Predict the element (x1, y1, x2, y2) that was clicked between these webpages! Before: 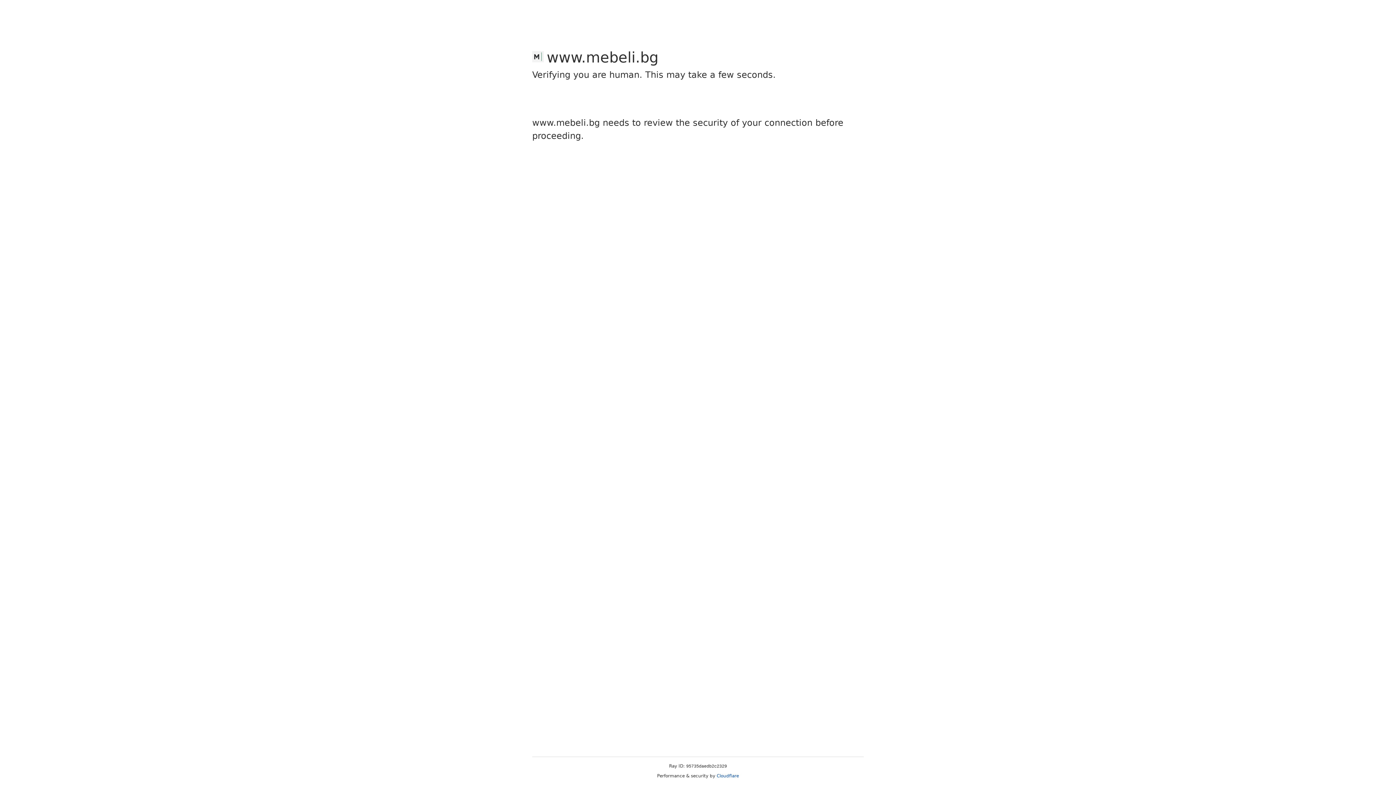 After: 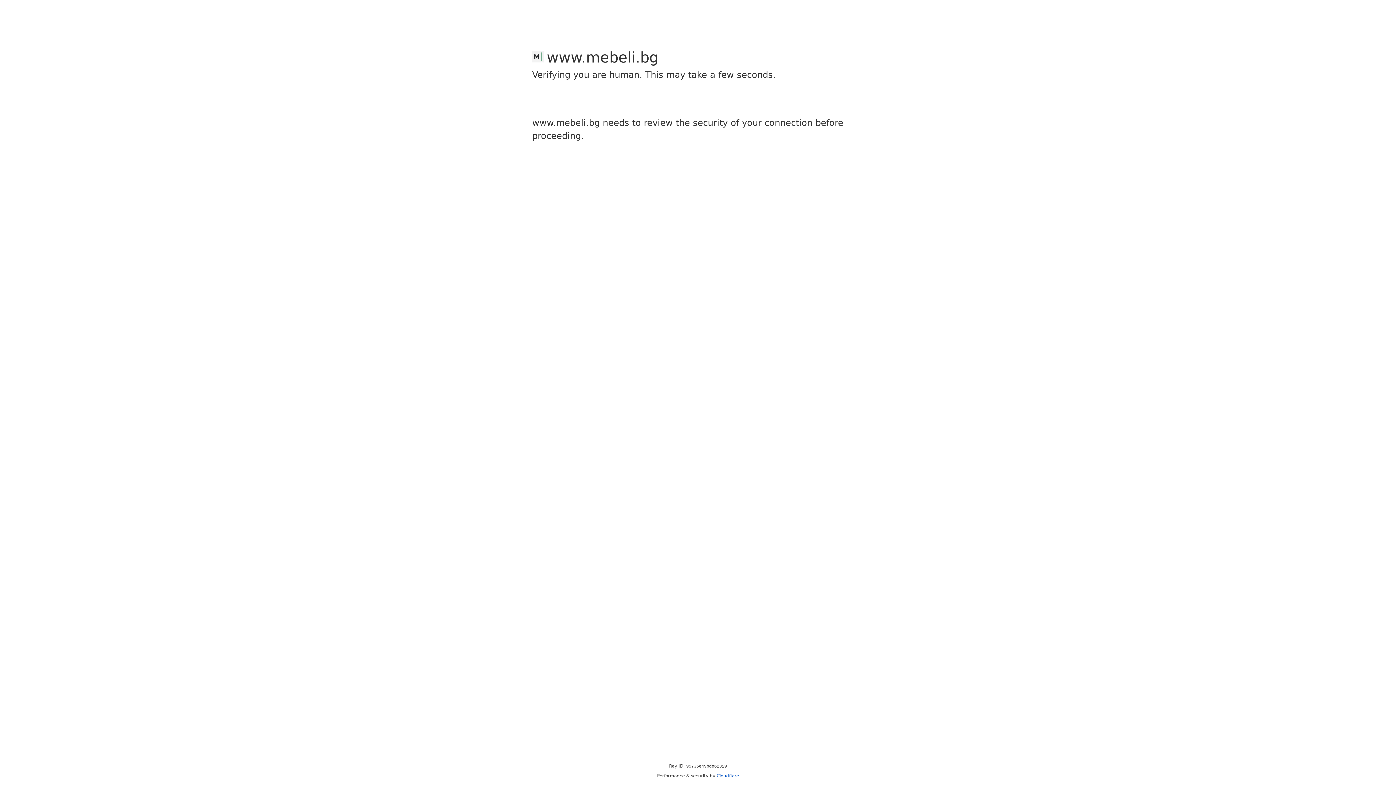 Action: bbox: (716, 773, 739, 778) label: Cloudflare